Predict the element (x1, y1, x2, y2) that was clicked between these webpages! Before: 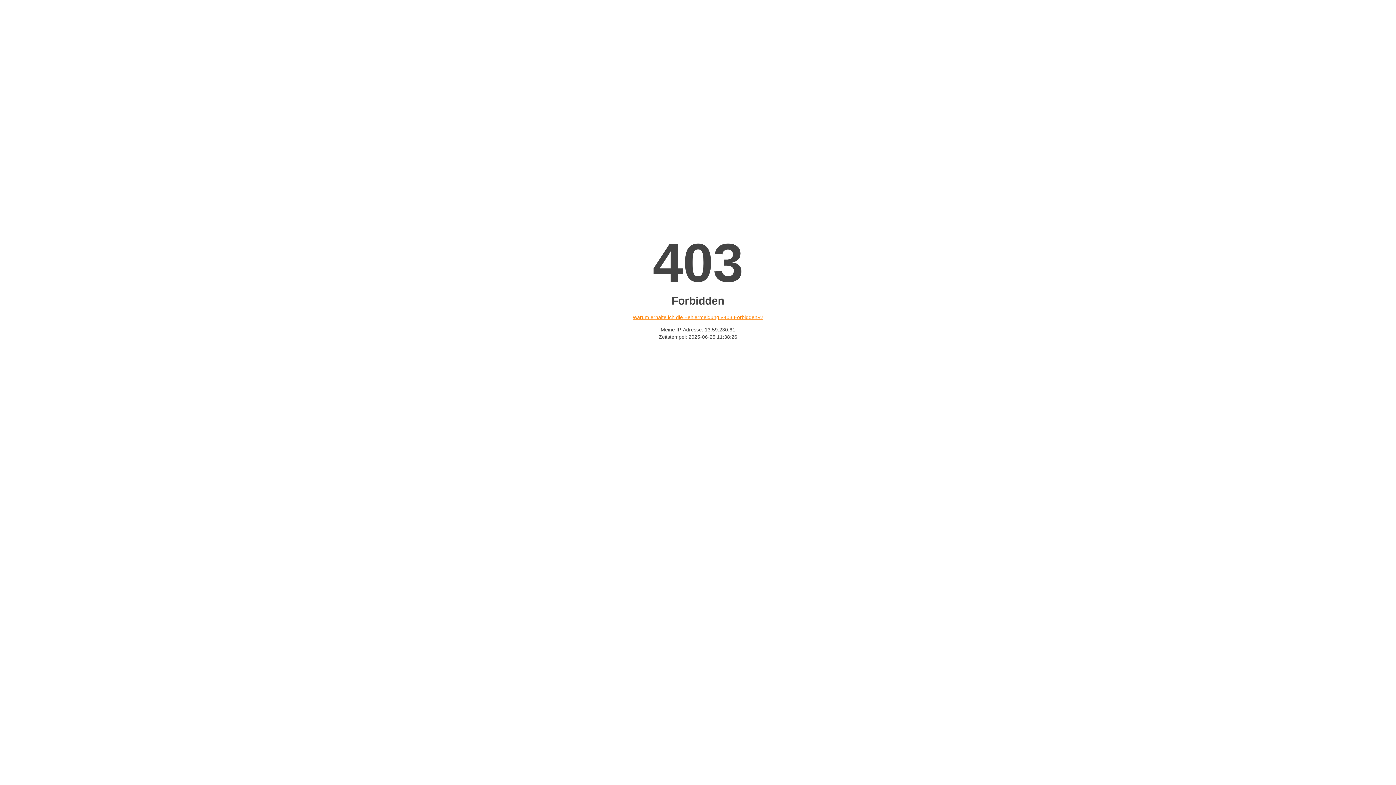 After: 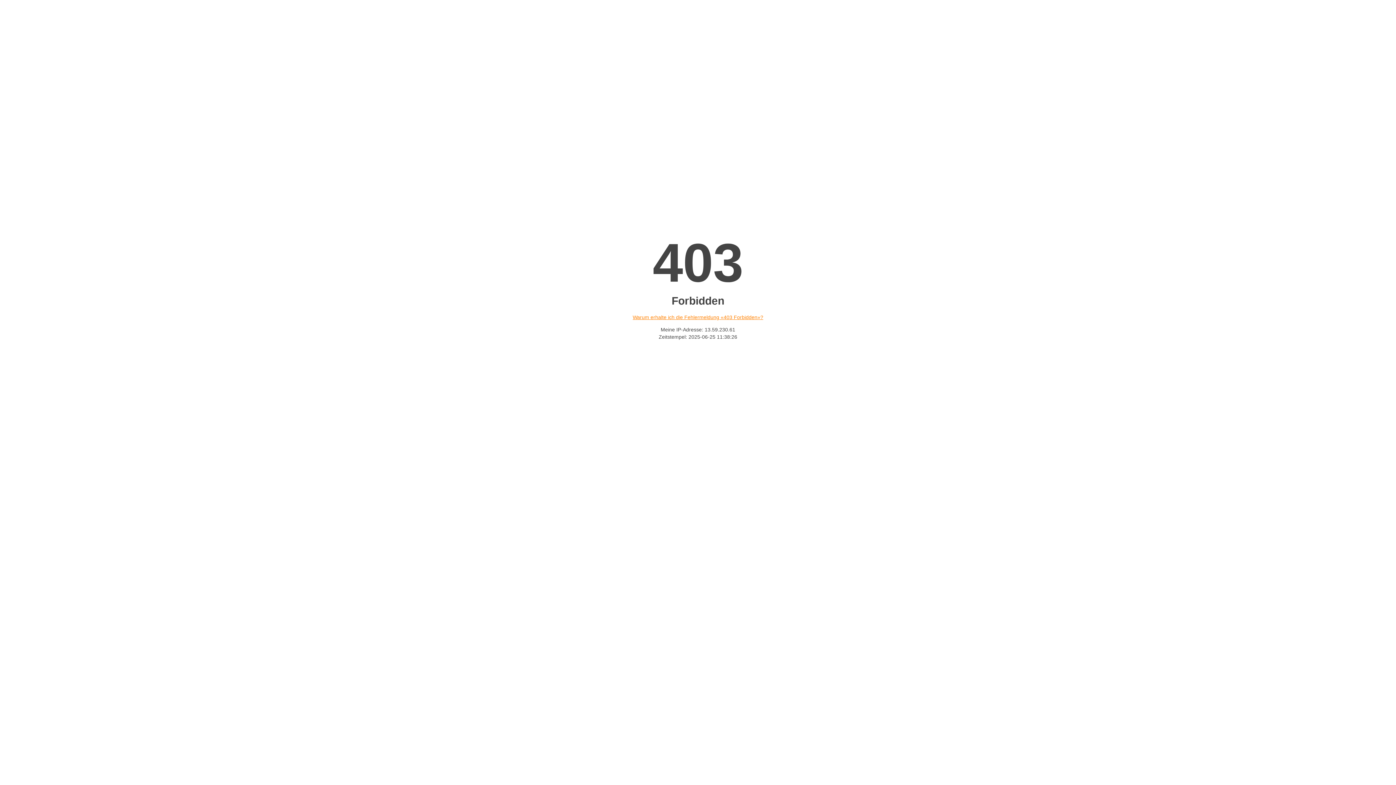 Action: bbox: (632, 314, 763, 320) label: Warum erhalte ich die Fehlermeldung «403 Forbidden»?